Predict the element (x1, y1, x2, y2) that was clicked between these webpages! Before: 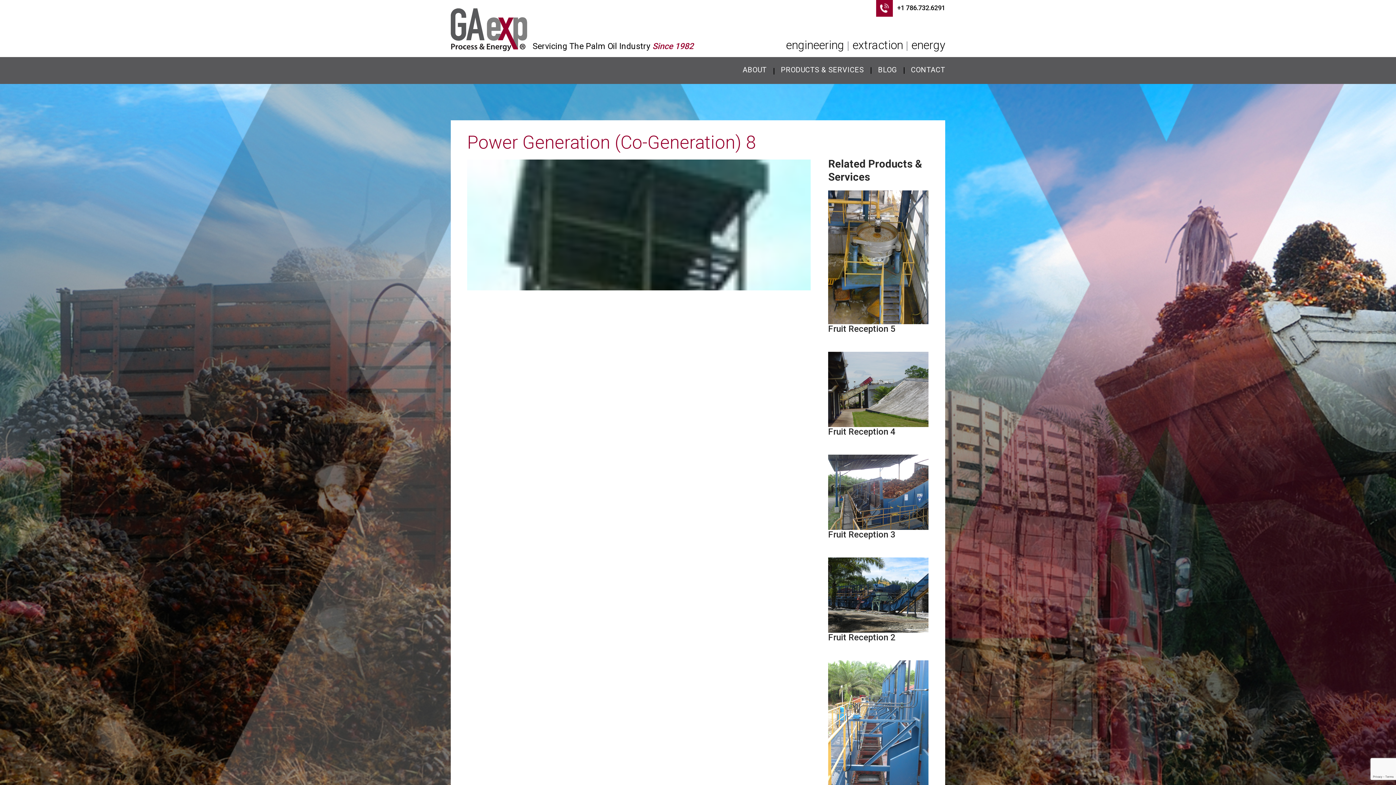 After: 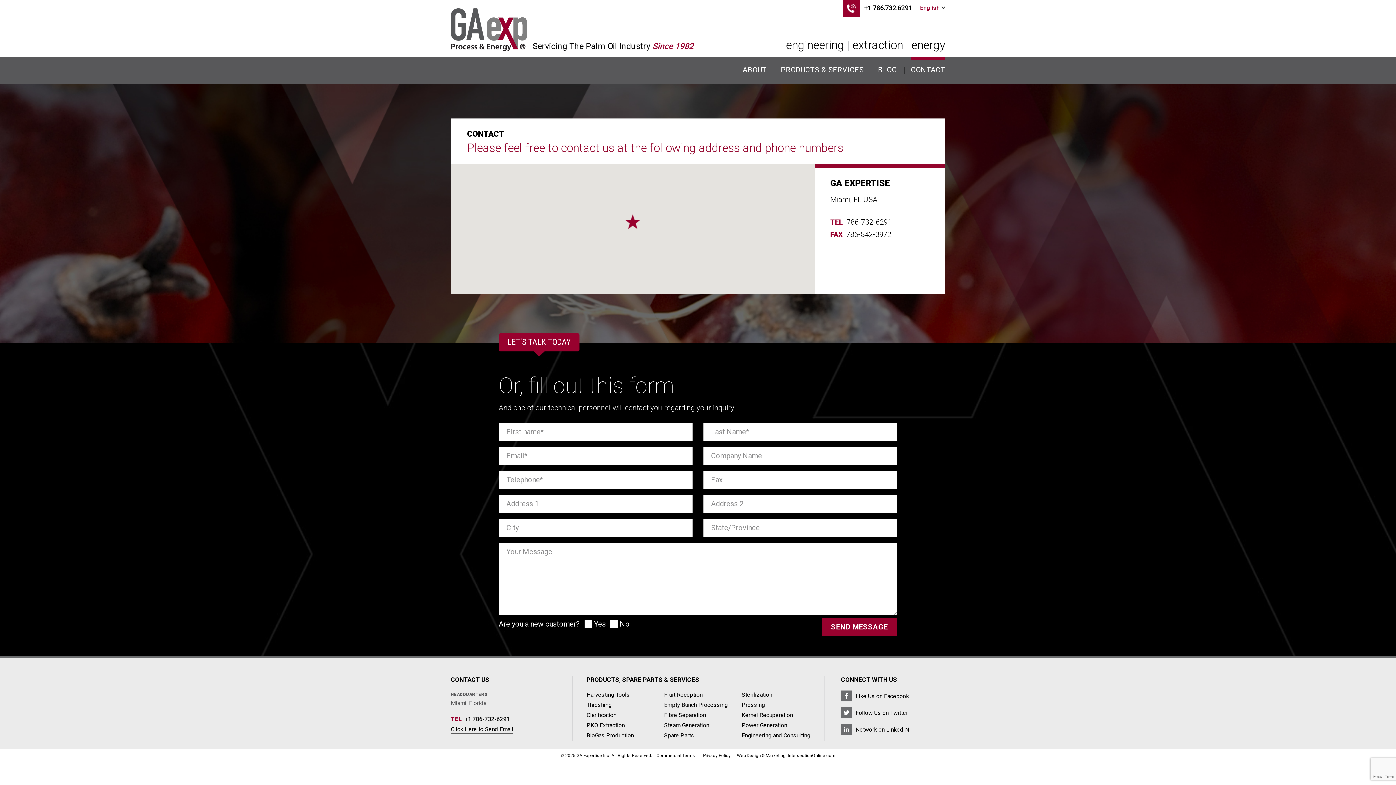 Action: label: CONTACT bbox: (911, 57, 945, 82)